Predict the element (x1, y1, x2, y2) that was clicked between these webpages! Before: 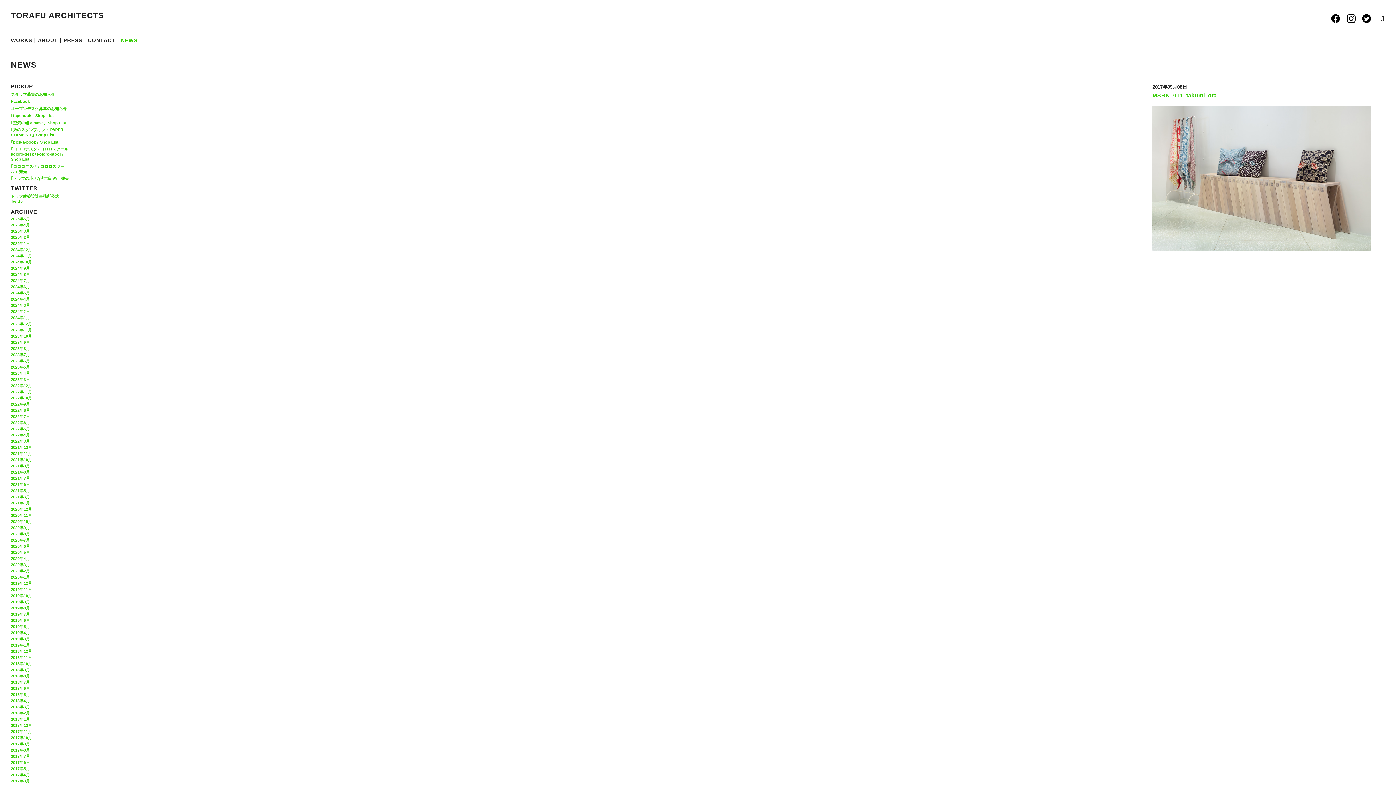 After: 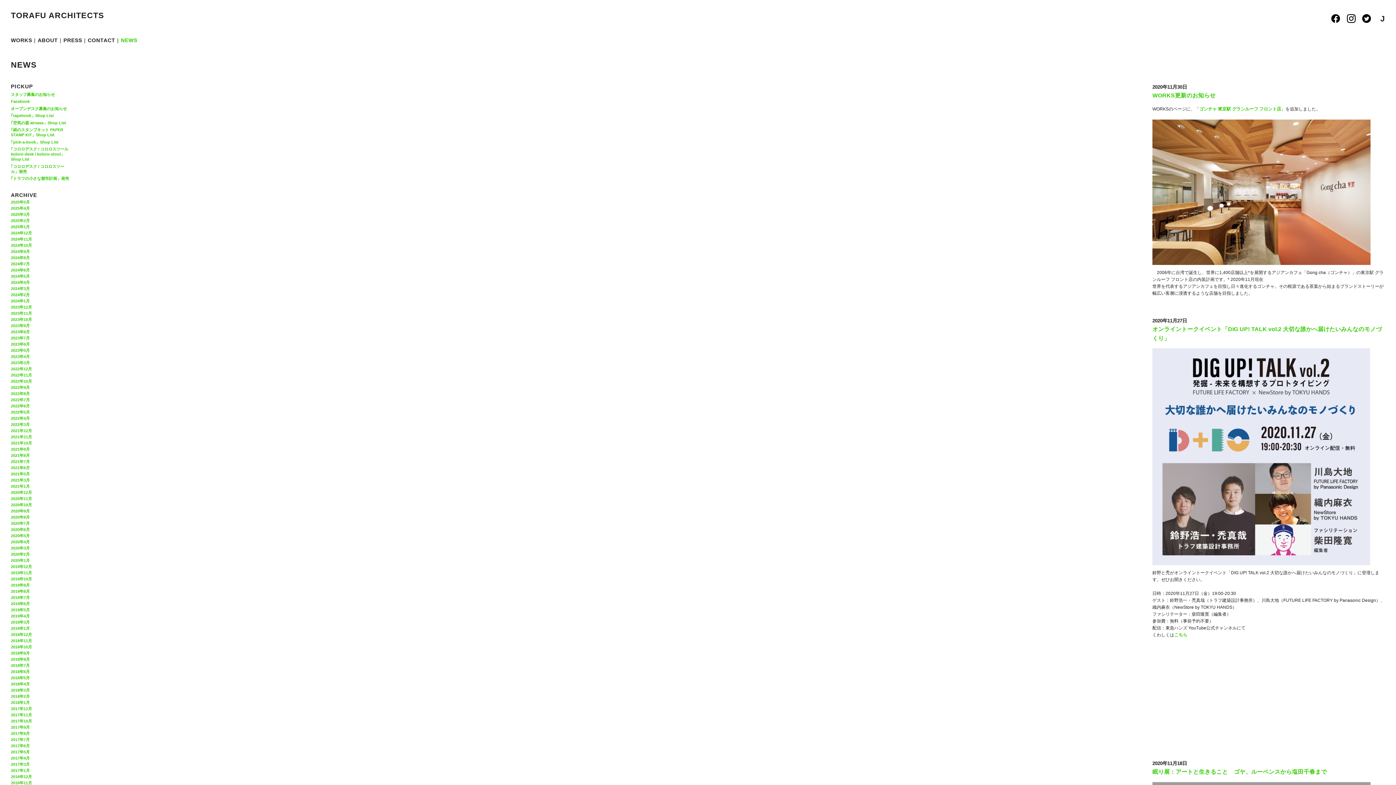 Action: bbox: (10, 513, 32, 518) label: 2020年11月